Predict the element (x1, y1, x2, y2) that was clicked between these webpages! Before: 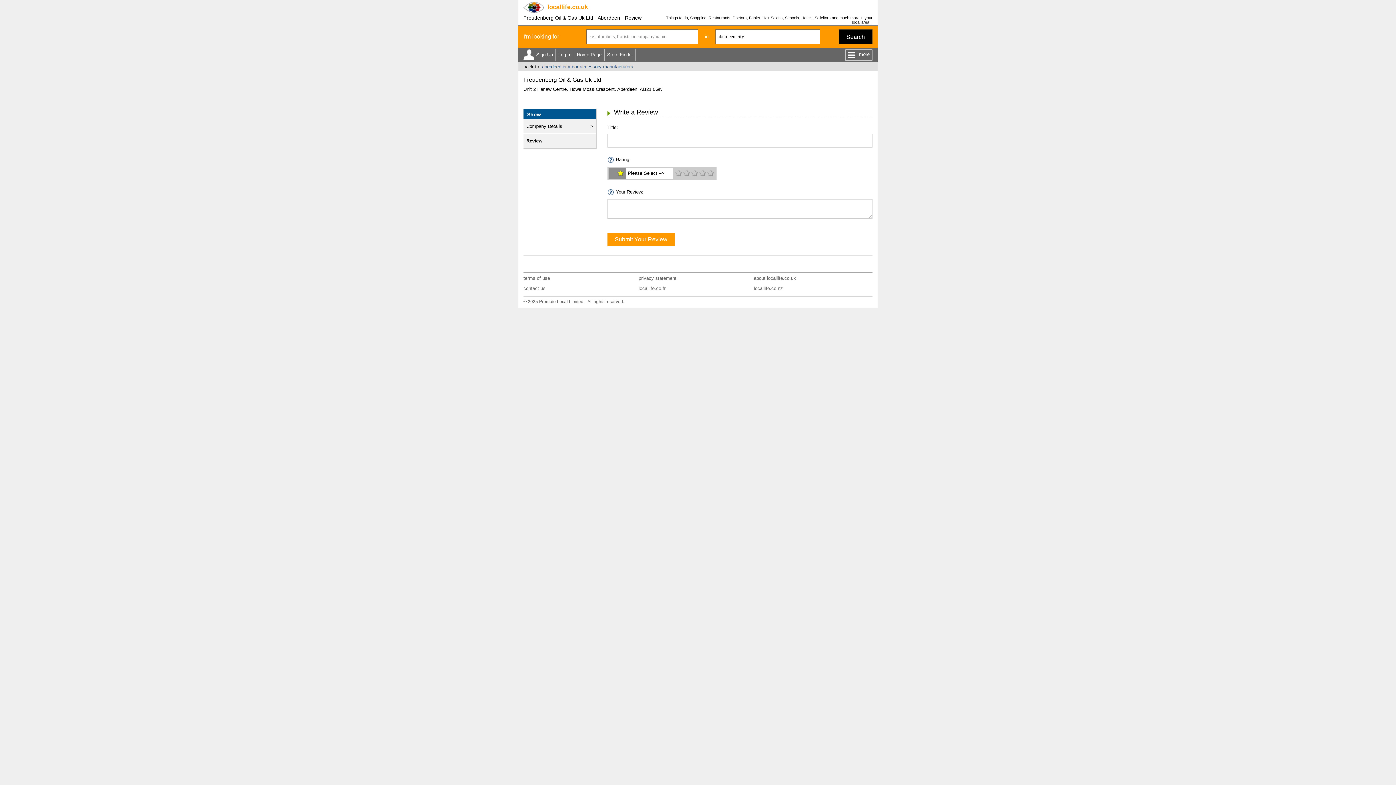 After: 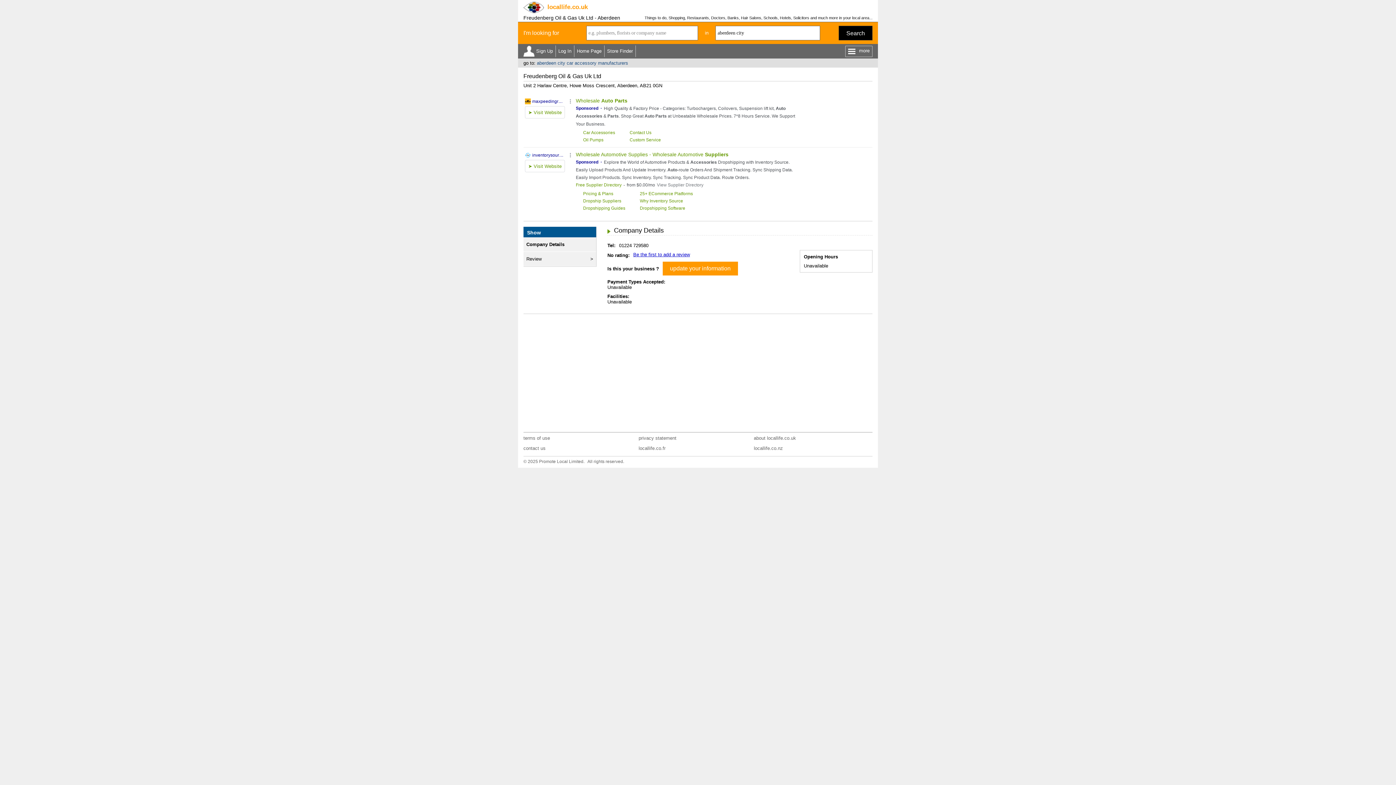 Action: label: Company Details bbox: (526, 123, 562, 129)